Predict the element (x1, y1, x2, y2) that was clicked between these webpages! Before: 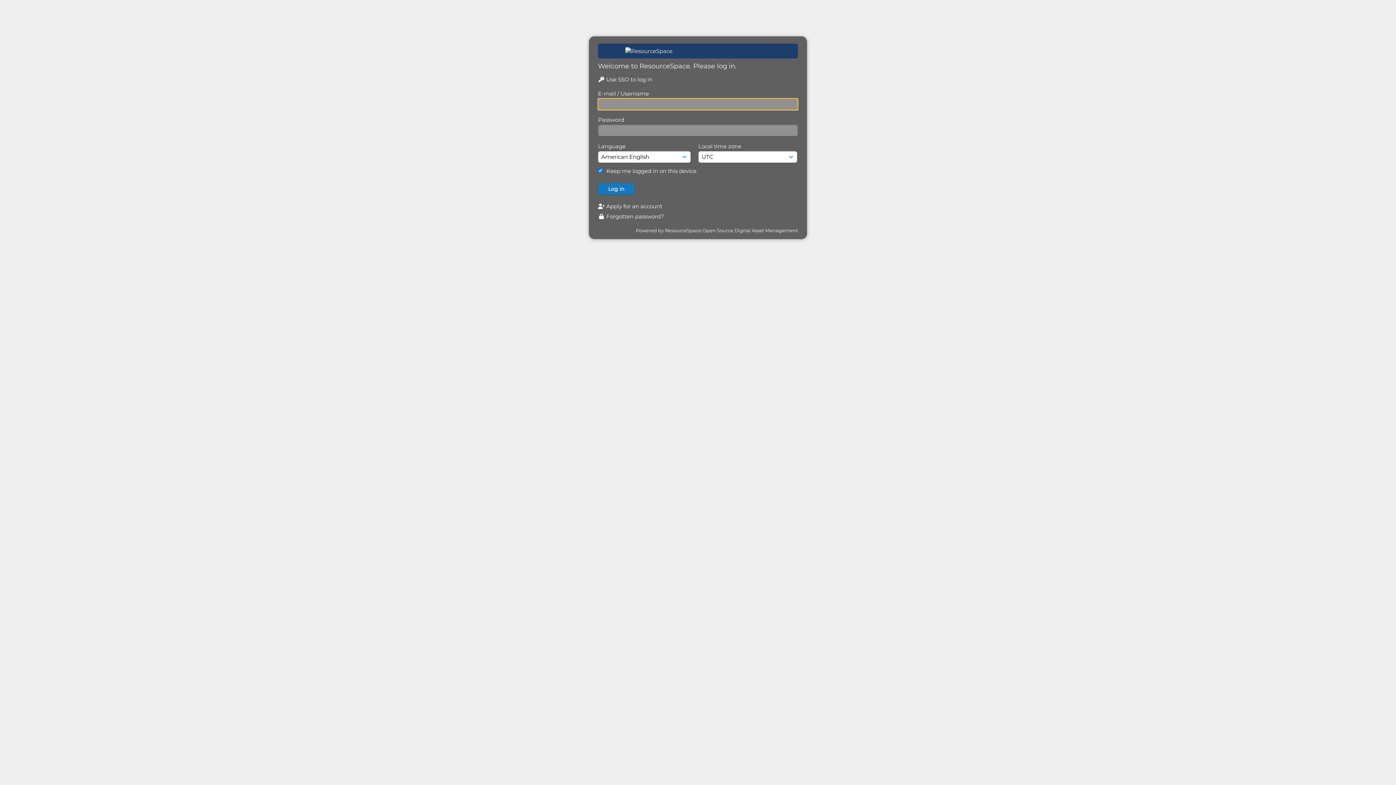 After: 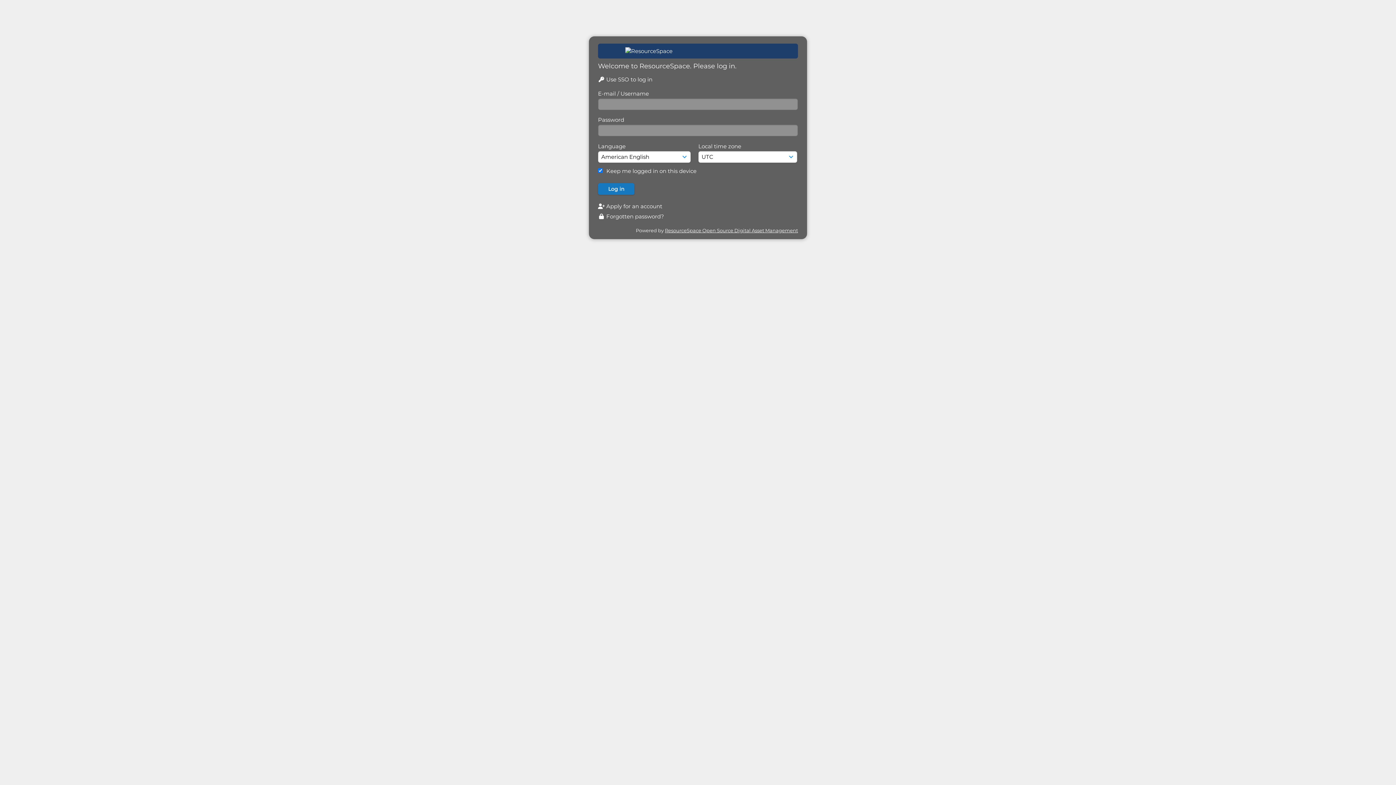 Action: label: ResourceSpace Open Source Digital Asset Management bbox: (665, 227, 798, 233)